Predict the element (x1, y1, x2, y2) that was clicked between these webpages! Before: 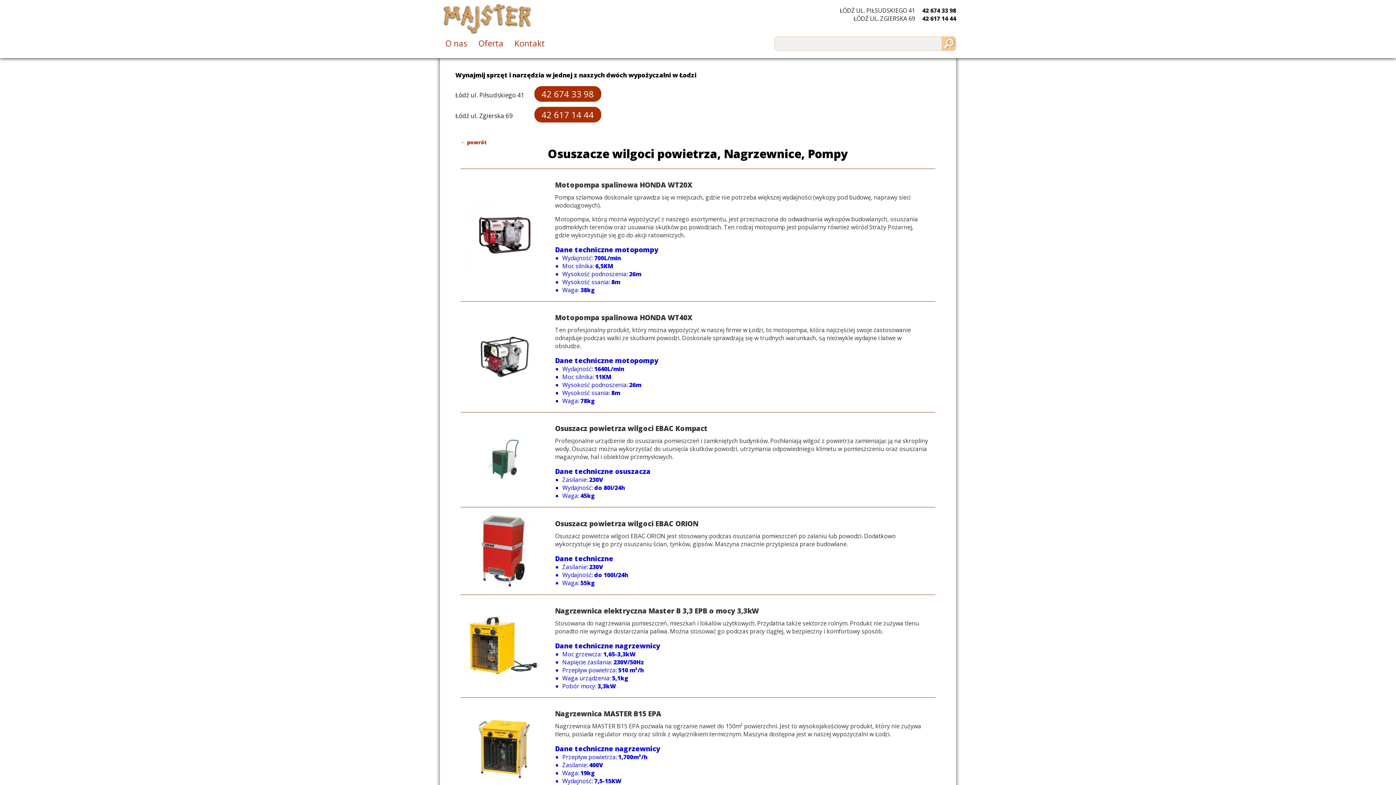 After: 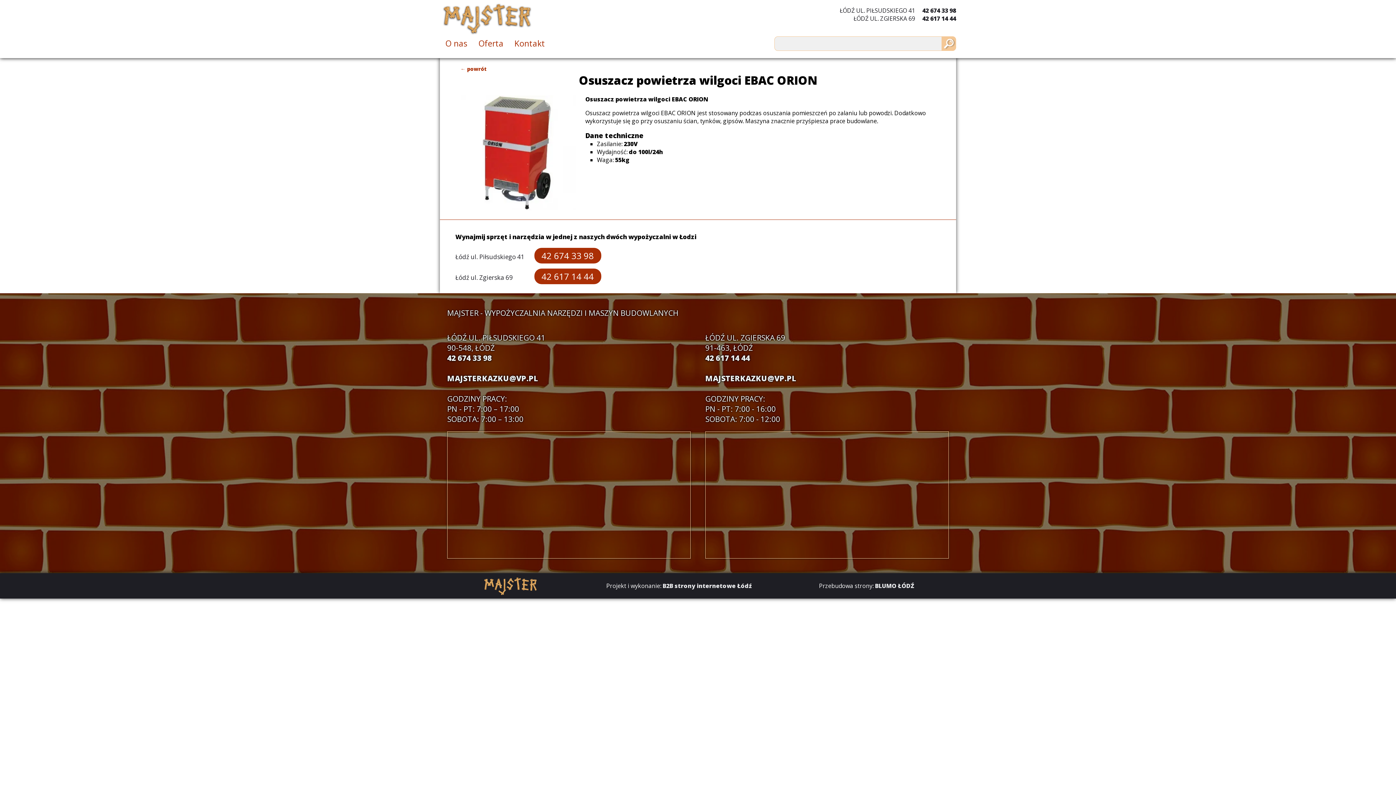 Action: label: 	
Osuszacz powietrza wilgoci EBAC ORION

Osuszacz powietrza wilgoci EBAC ORION jest stosowany podczas osuszania pomieszczeń po zalaniu lub powodzi. Dodatkowo wykorzystuje się go przy osuszaniu ścian, tynków, gipsów. Maszyna znacznie przyśpiesza prace budowlane.

Dane techniczne
Zasilanie: 230V
Wydajność: do 100l/24h
Waga: 55kg bbox: (460, 507, 935, 594)